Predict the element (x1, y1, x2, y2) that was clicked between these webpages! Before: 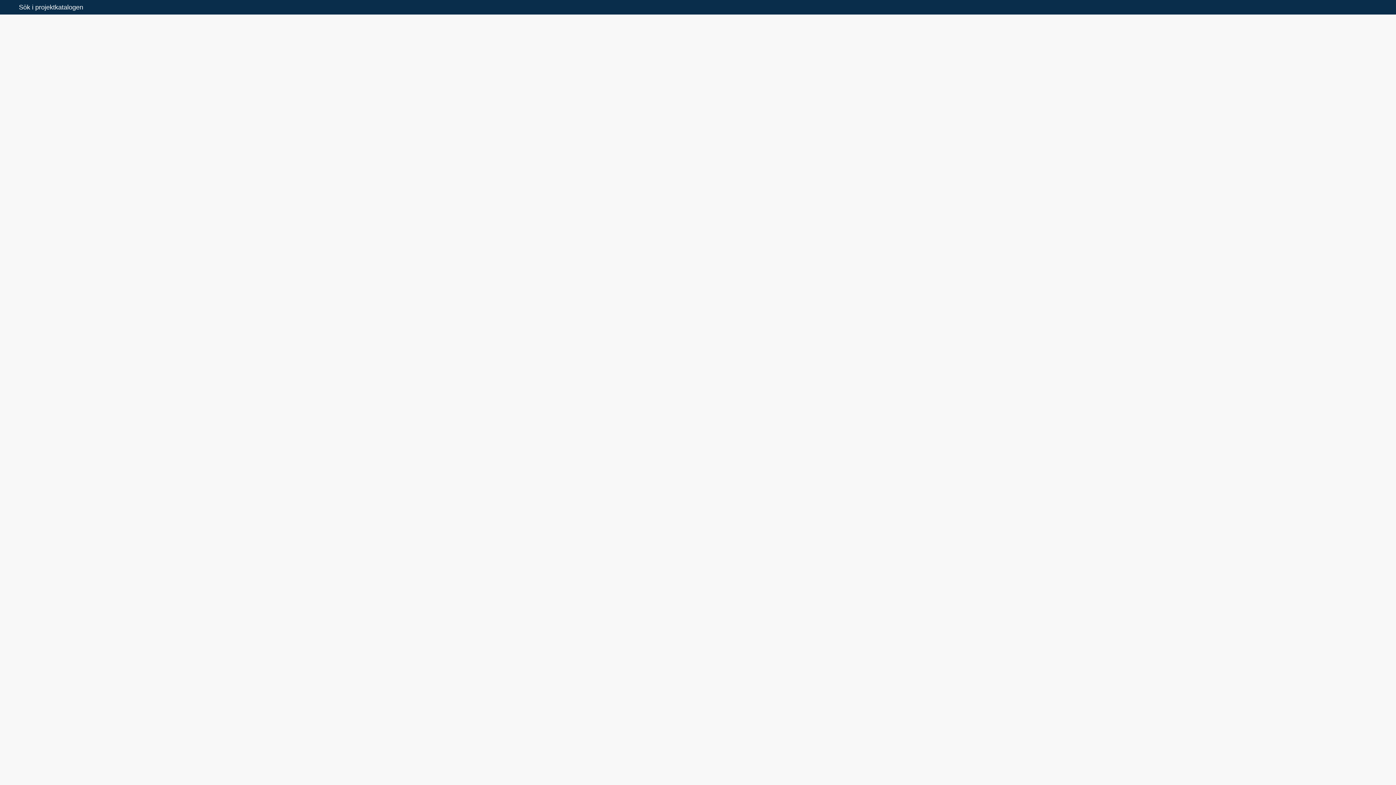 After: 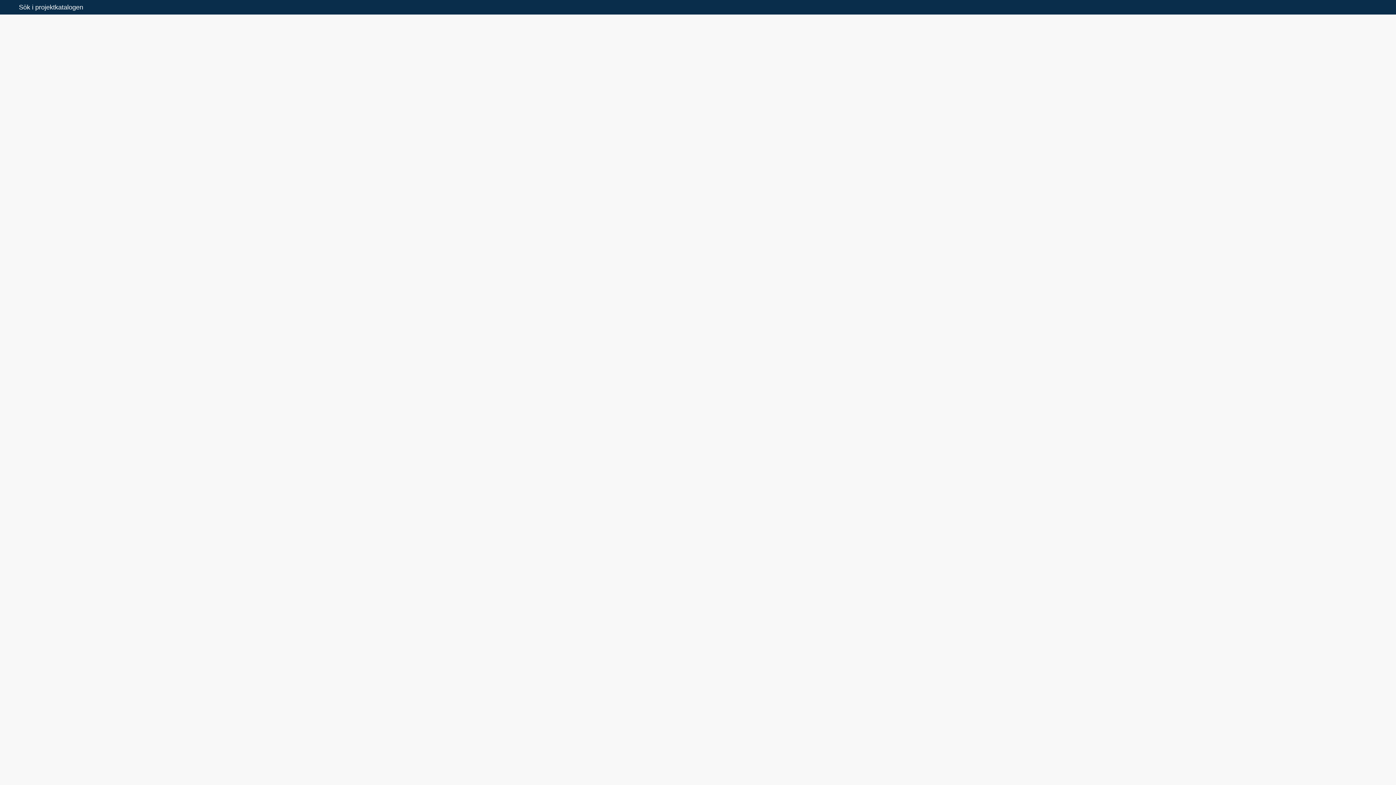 Action: bbox: (1208, 239, 1336, 250) label: För dokument kontakta Länsstyrelsen i Västra Götalands län.